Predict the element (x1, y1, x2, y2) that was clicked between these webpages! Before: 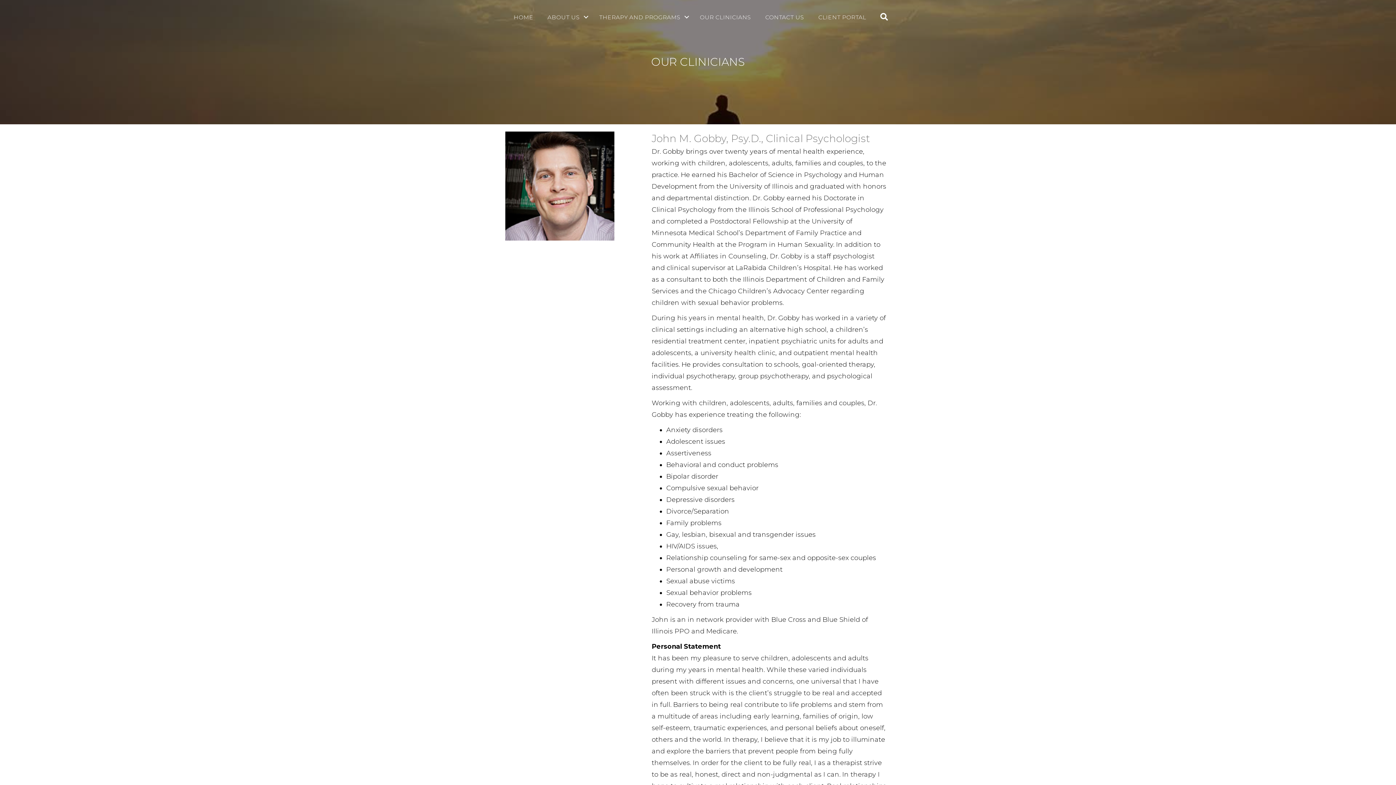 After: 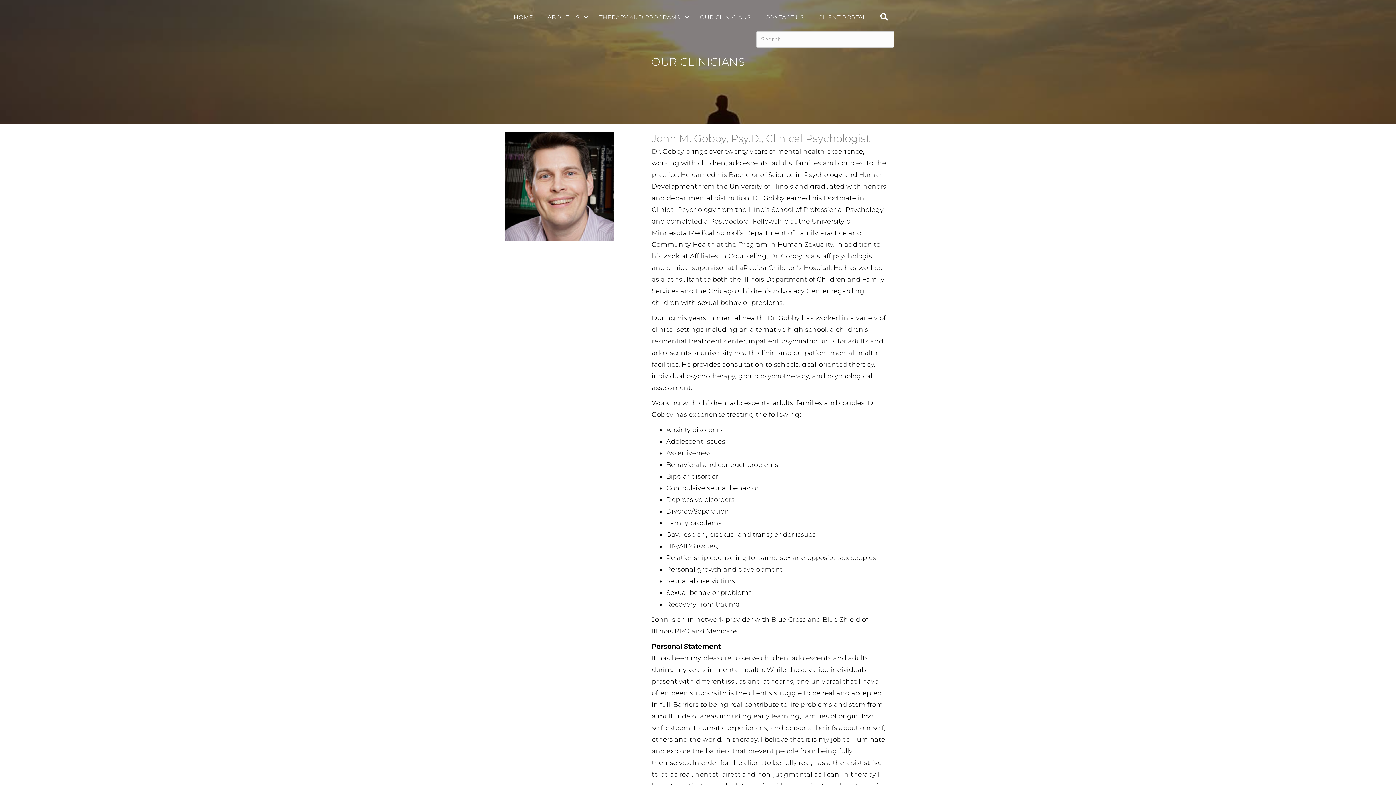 Action: bbox: (873, 6, 898, 27) label: SEARCH